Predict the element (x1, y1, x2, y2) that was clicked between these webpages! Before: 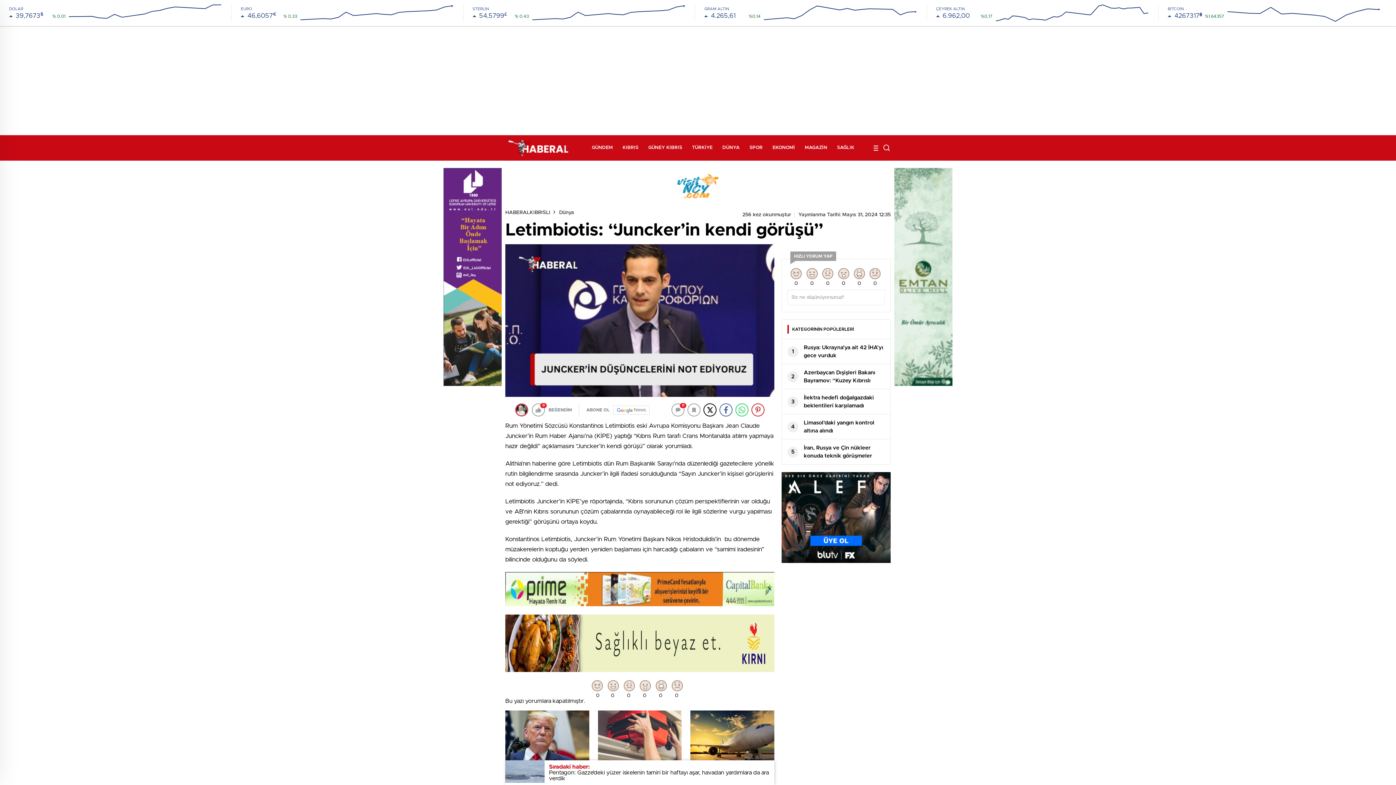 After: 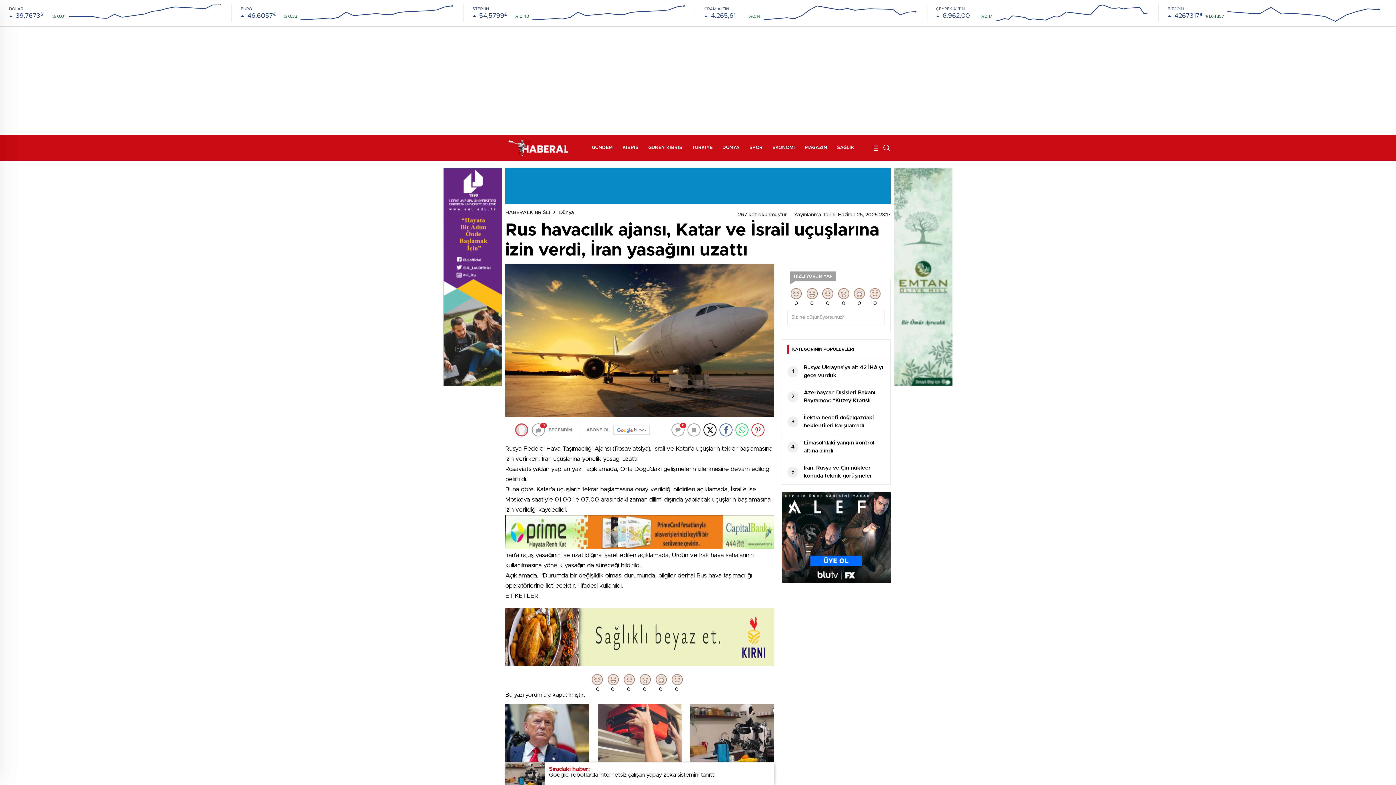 Action: bbox: (690, 710, 774, 791) label: Rus havacılık ajansı, Katar ve İsrail uçuşlarına izin verdi, İran yasağını uzattı